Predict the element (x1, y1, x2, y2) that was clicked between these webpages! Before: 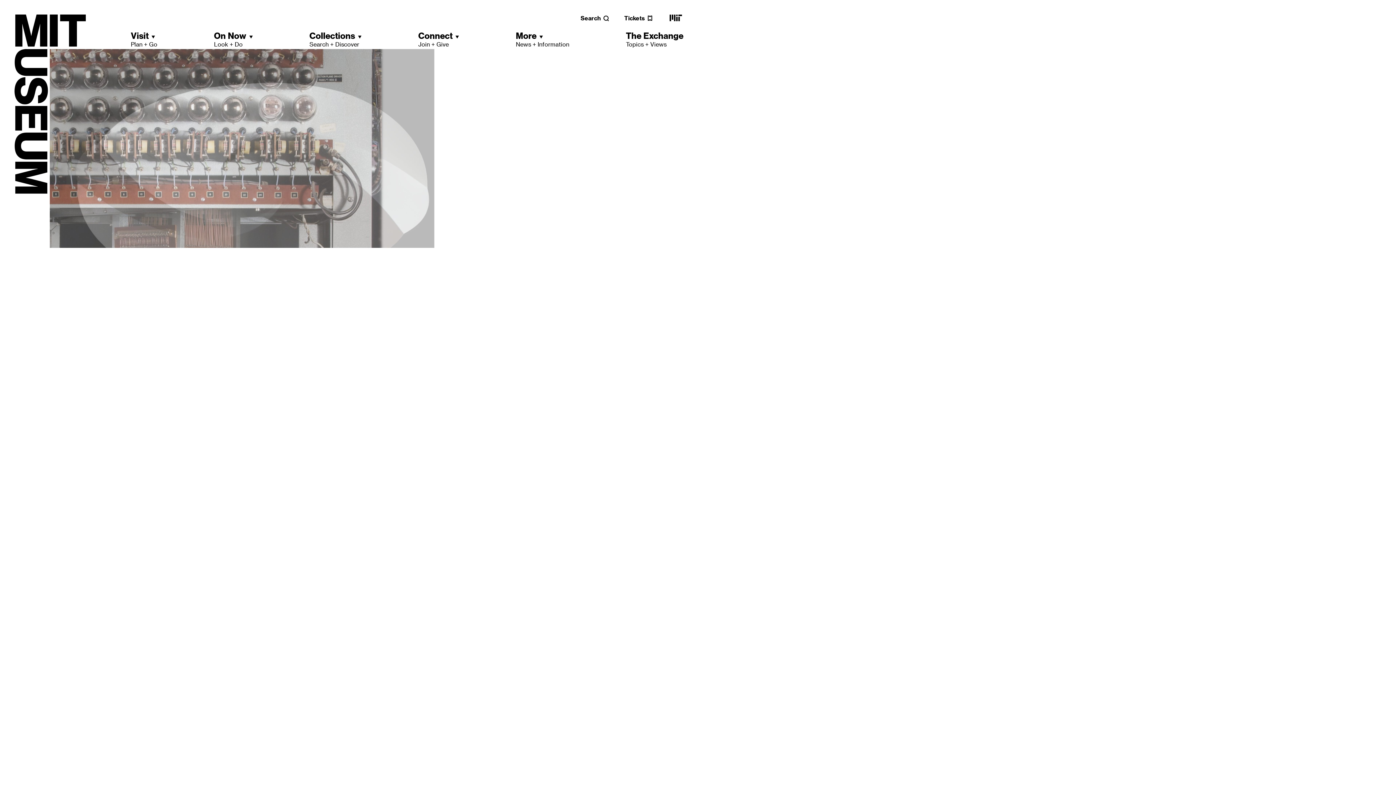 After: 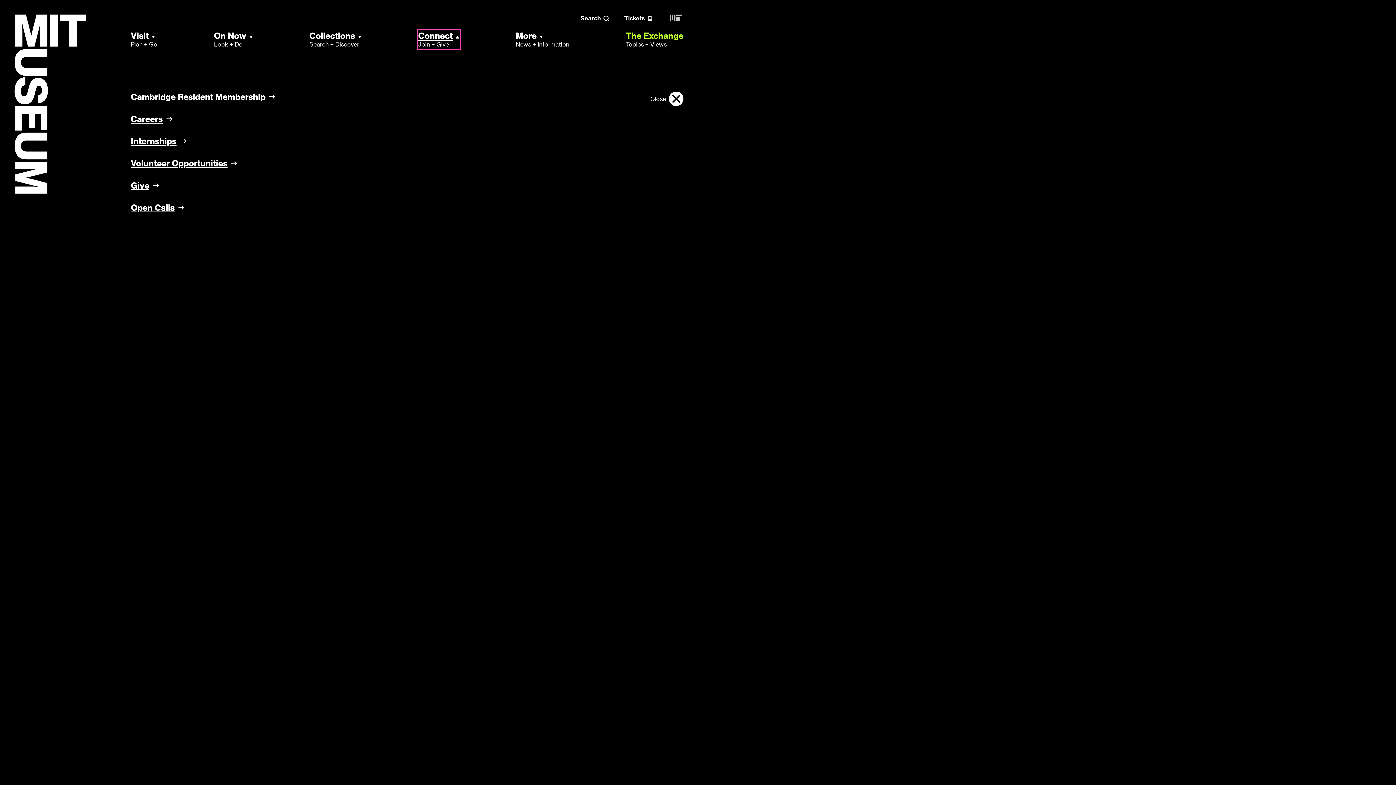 Action: label: Connect
Join + Give bbox: (418, 30, 459, 48)